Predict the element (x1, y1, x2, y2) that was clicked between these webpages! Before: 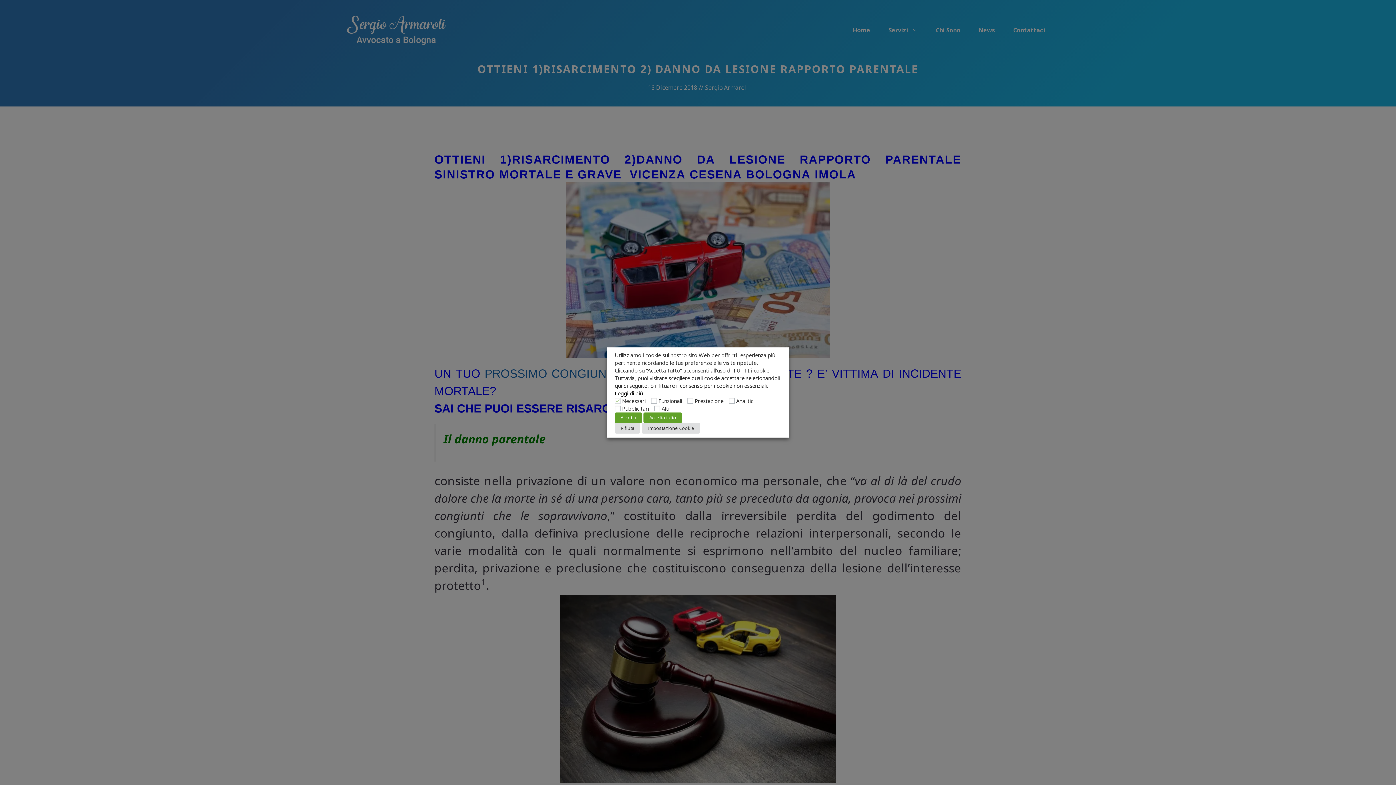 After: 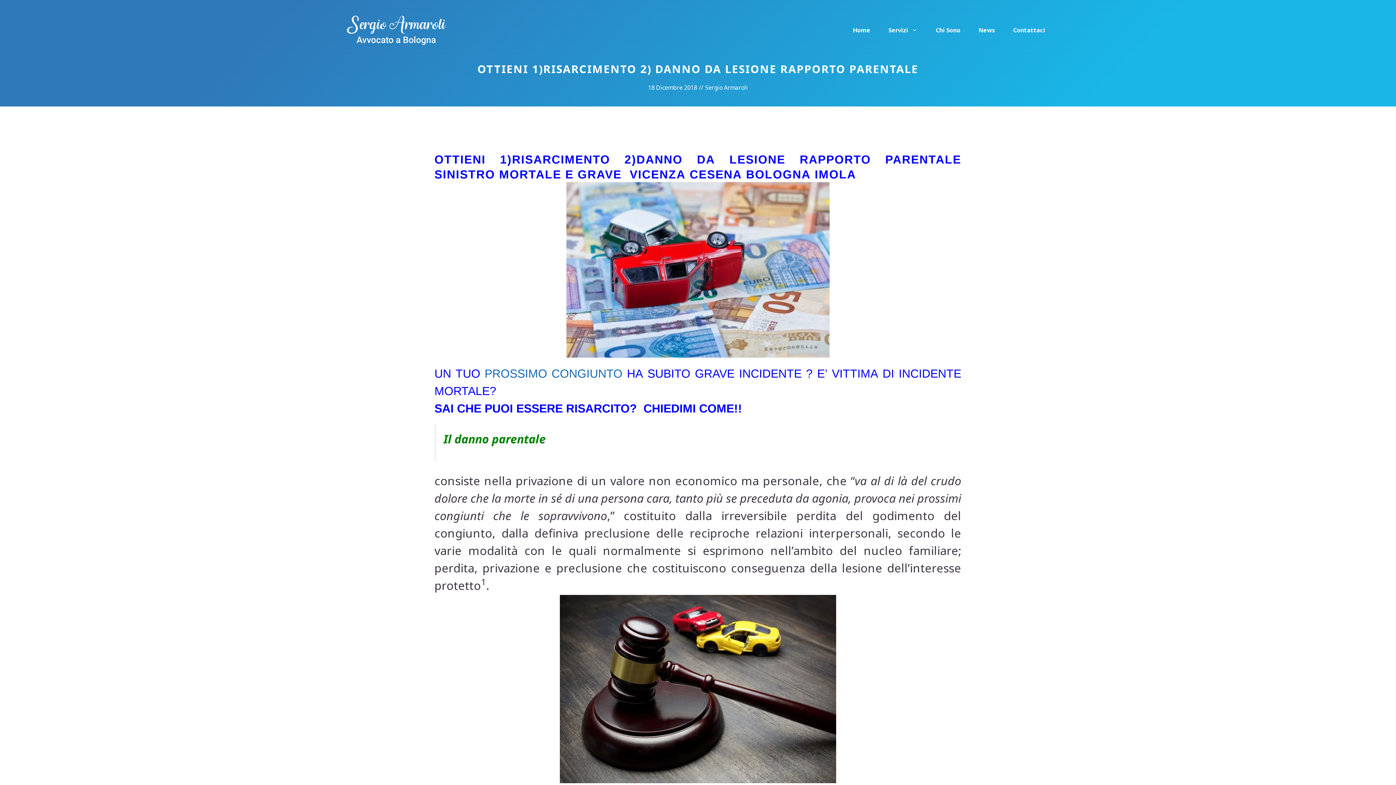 Action: bbox: (643, 412, 682, 423) label: Accetta tutto